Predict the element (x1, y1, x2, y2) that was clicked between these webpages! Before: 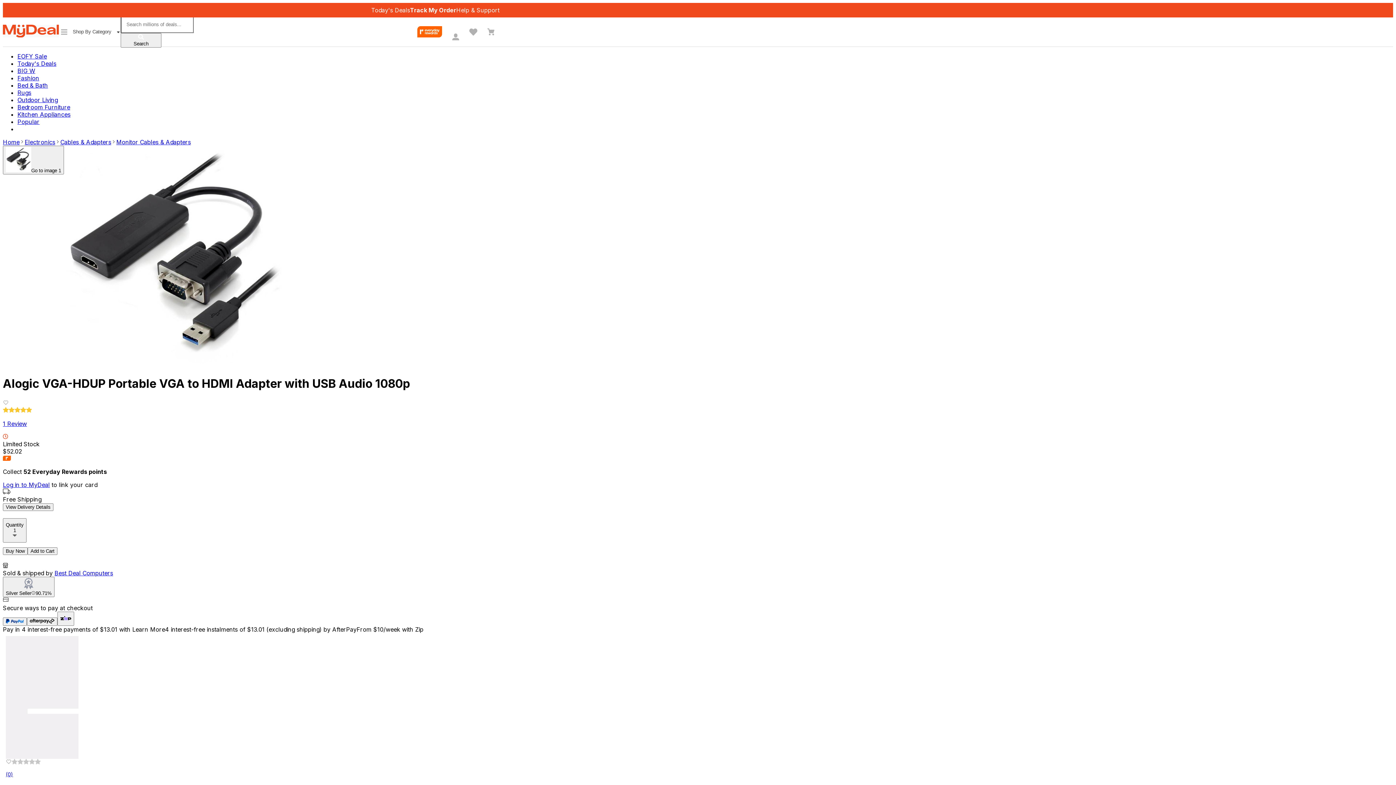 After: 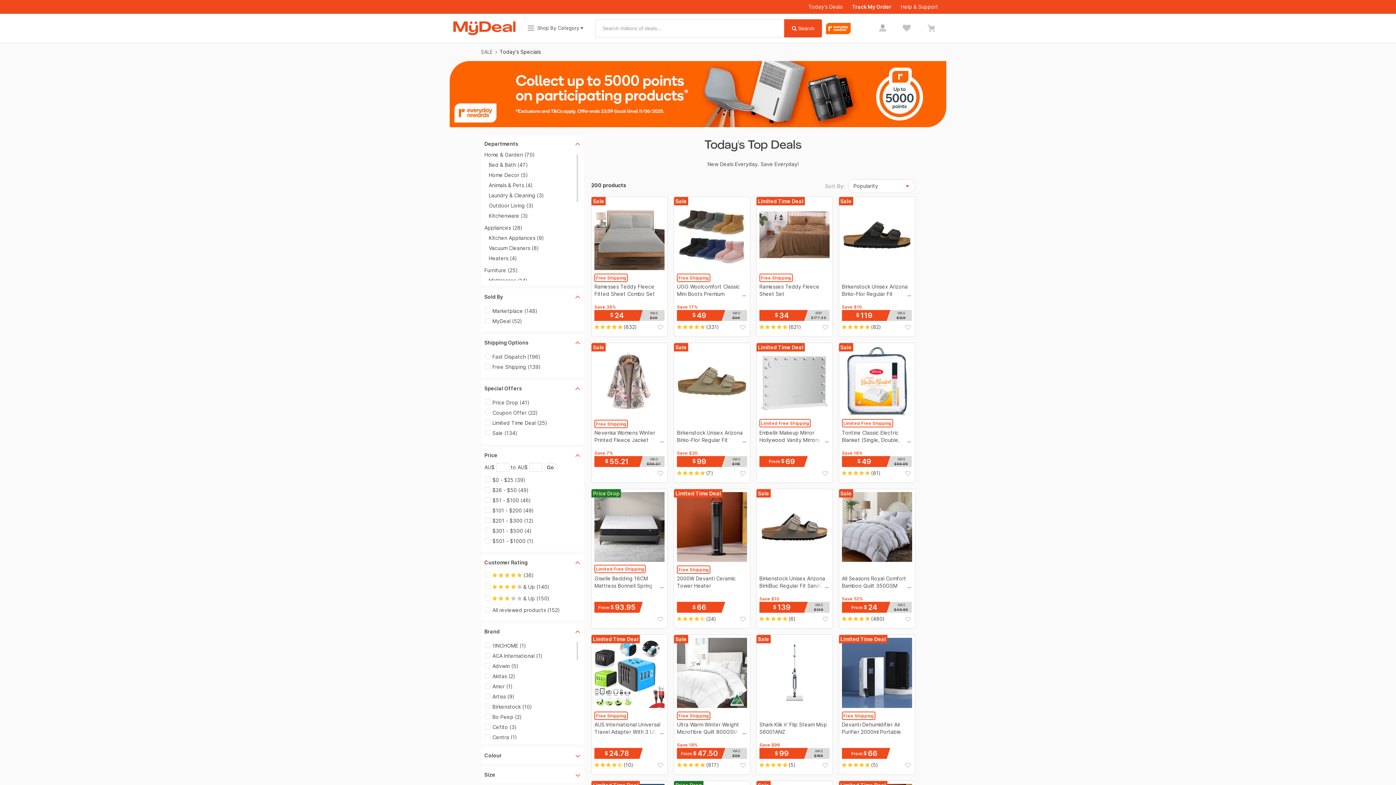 Action: label: Today's Deals bbox: (17, 59, 56, 67)